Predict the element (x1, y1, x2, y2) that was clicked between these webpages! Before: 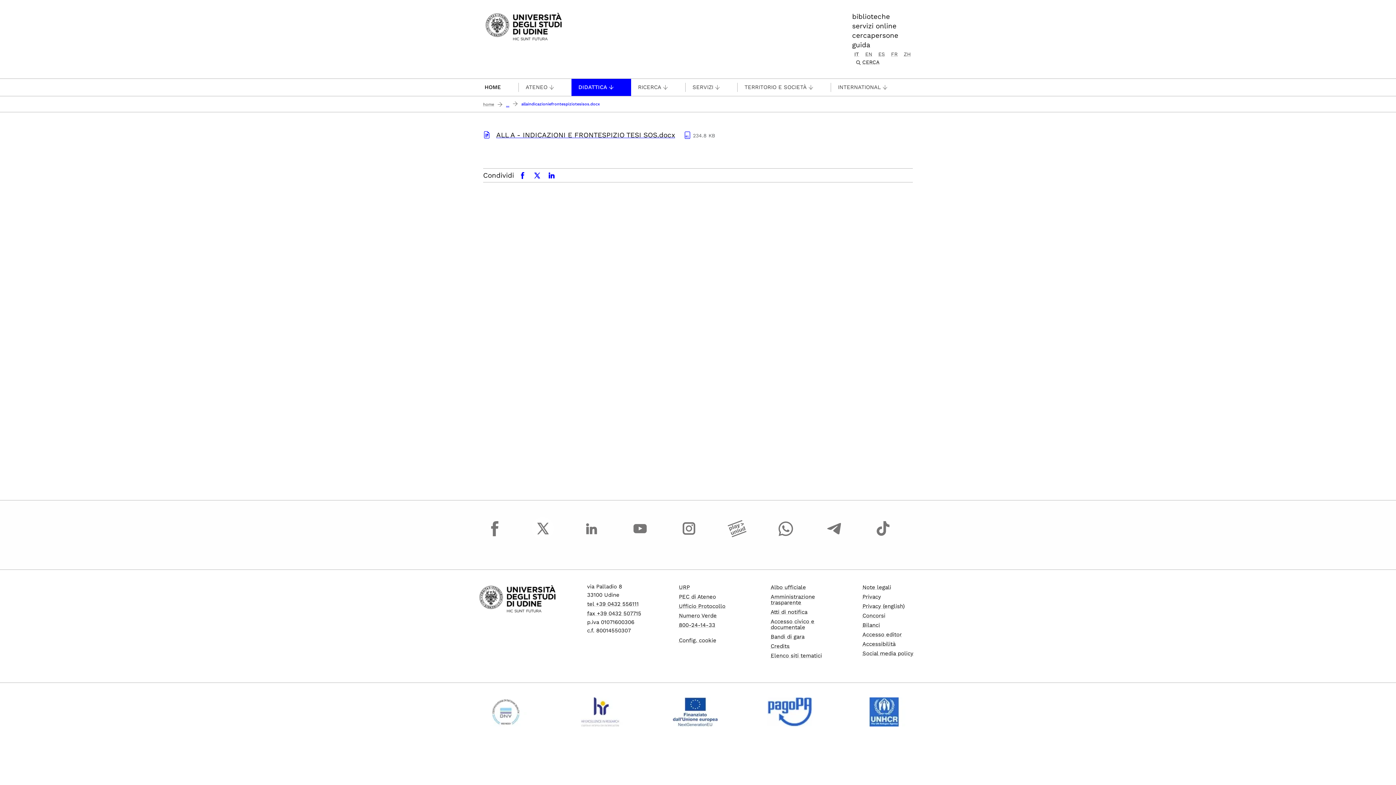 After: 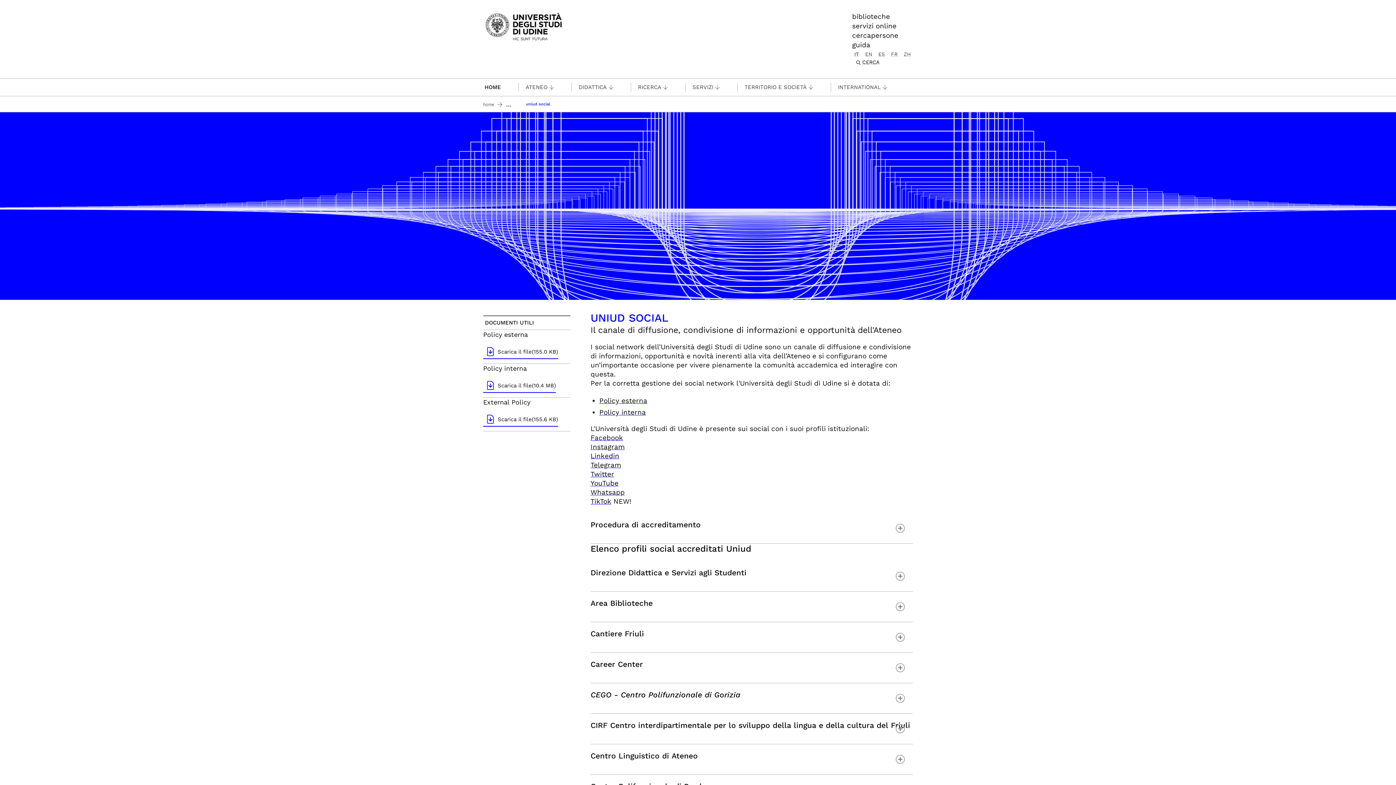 Action: bbox: (862, 650, 913, 656) label: Social media policy